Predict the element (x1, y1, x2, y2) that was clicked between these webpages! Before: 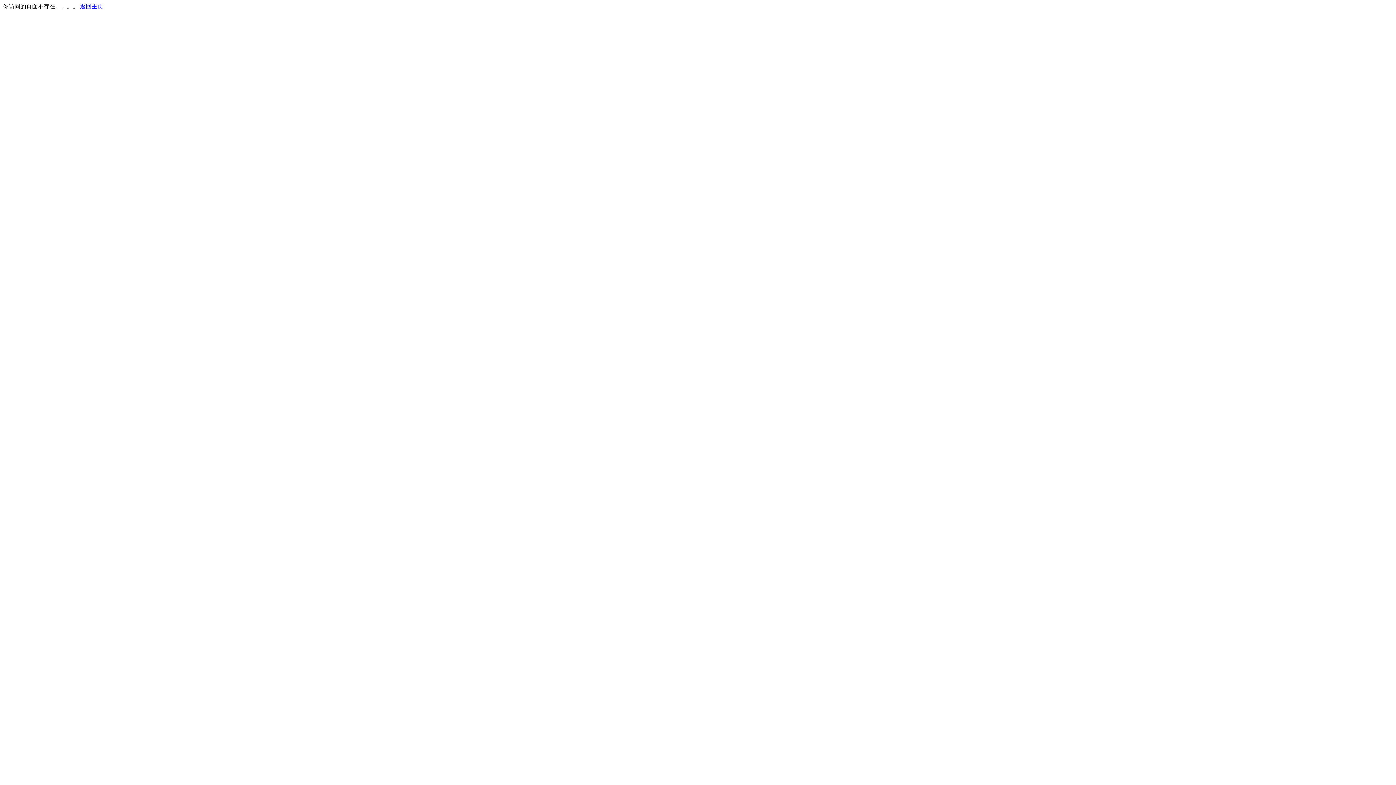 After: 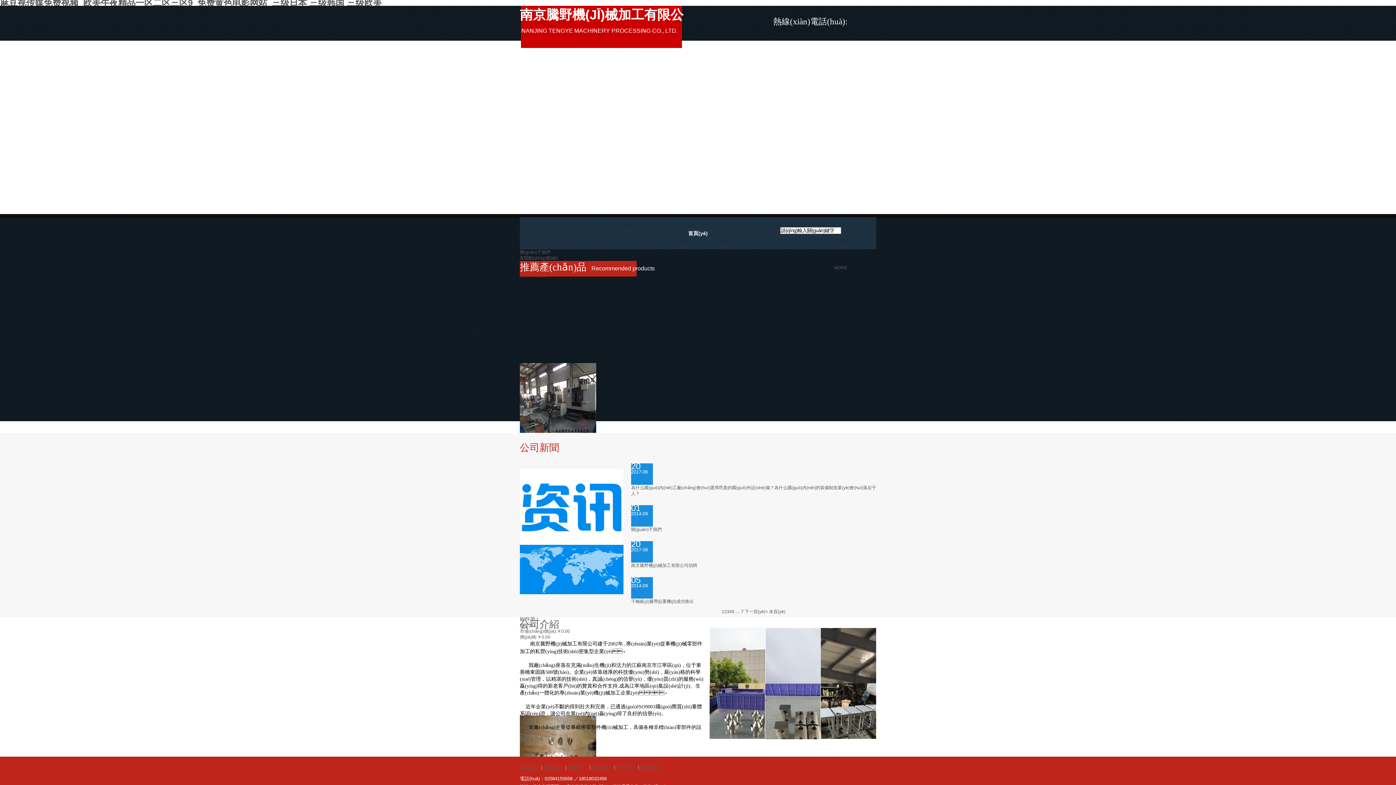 Action: label: 返回主页 bbox: (80, 3, 103, 9)